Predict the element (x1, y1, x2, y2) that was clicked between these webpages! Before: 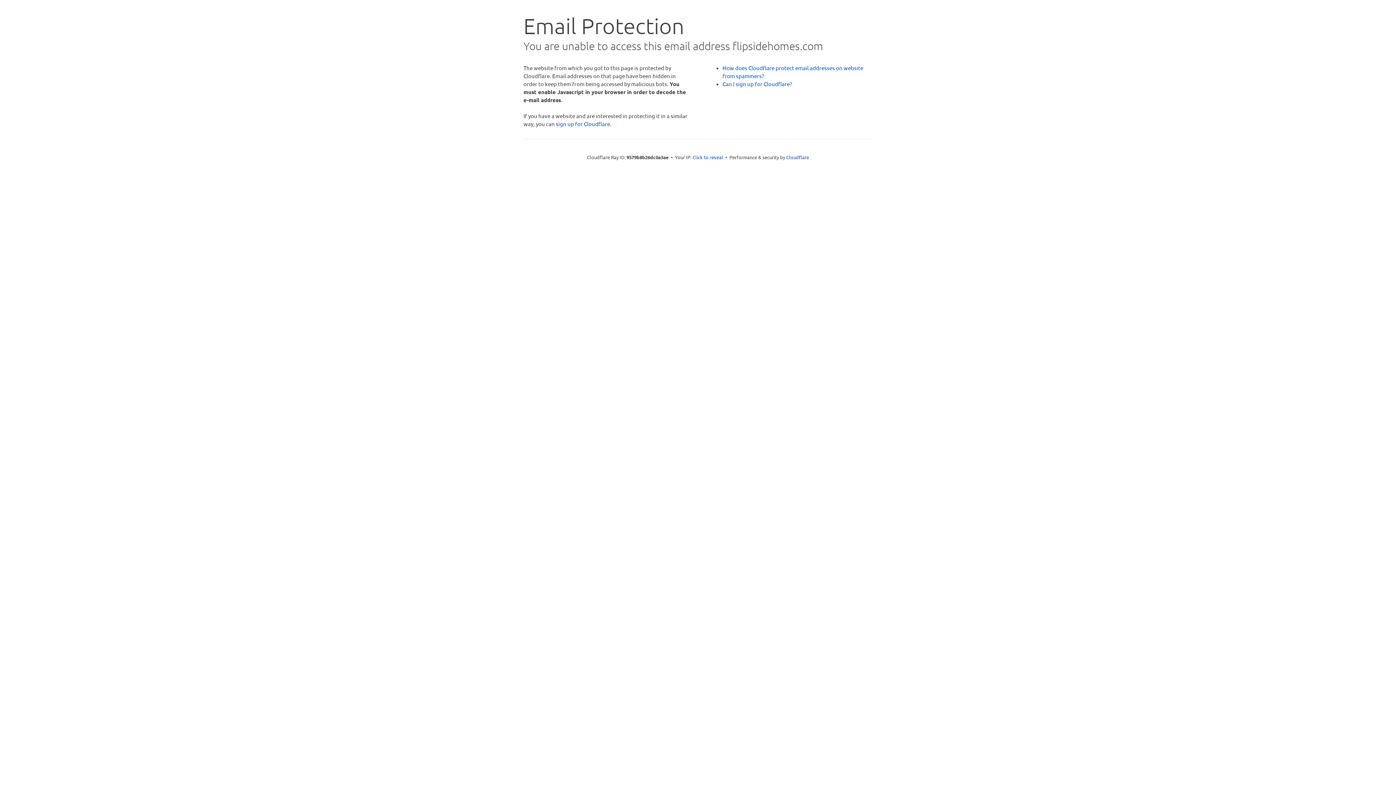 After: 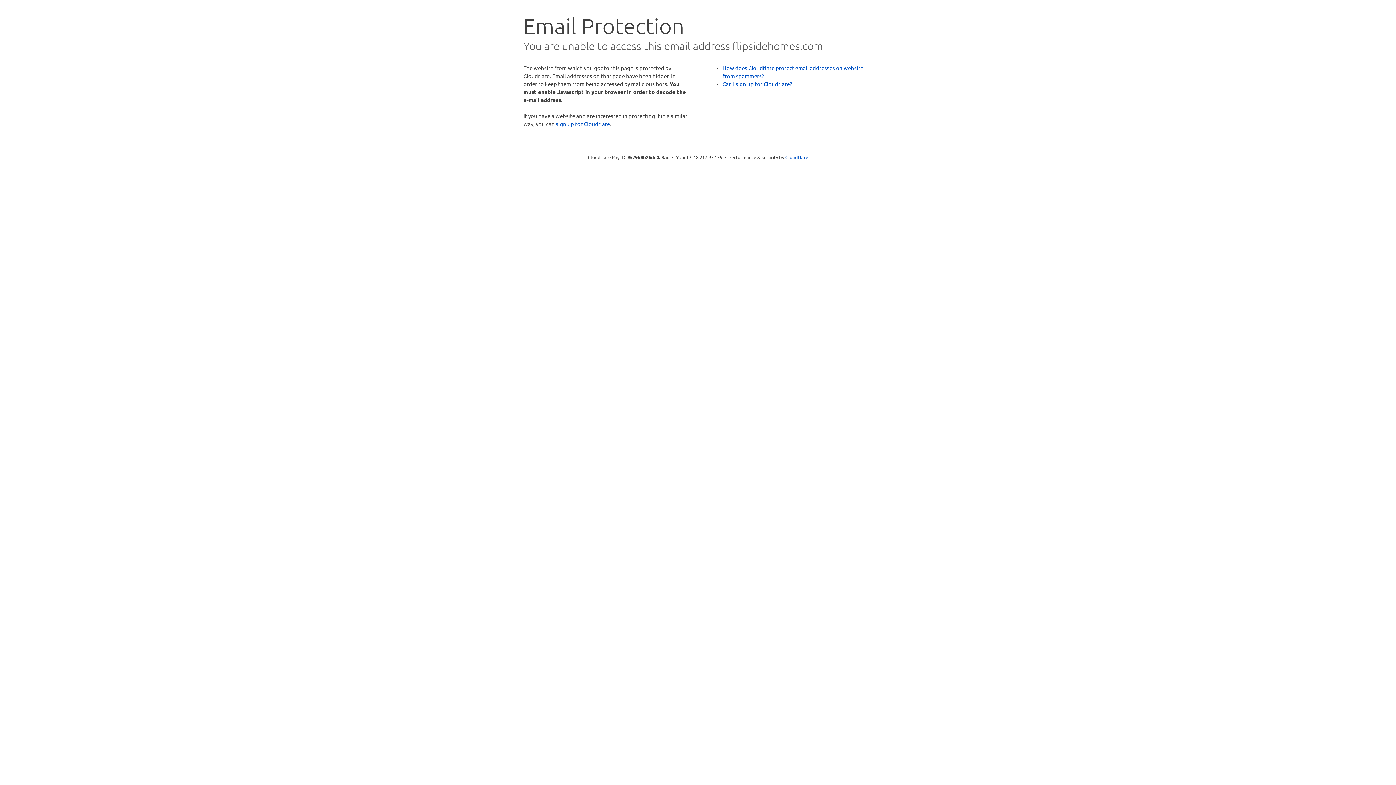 Action: label: Click to reveal bbox: (692, 153, 723, 160)